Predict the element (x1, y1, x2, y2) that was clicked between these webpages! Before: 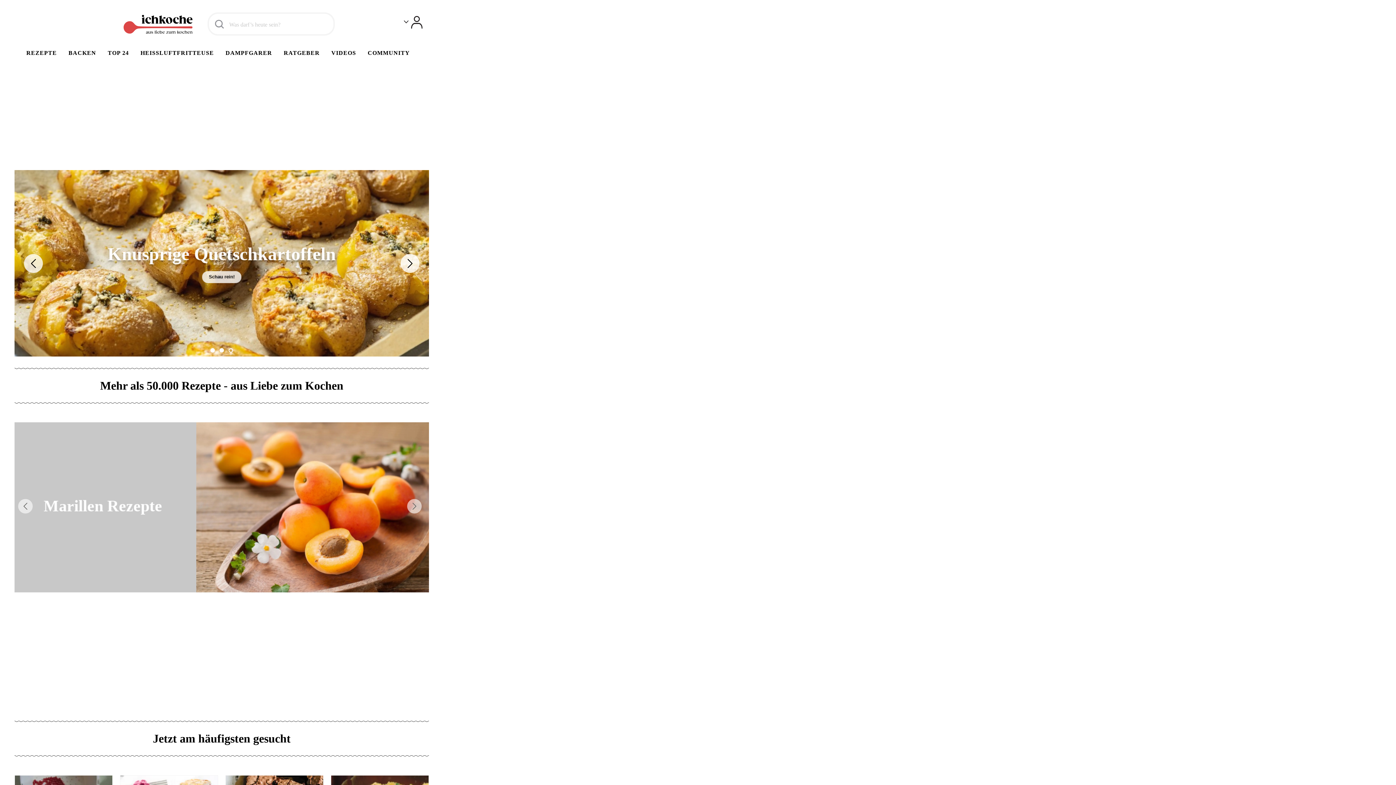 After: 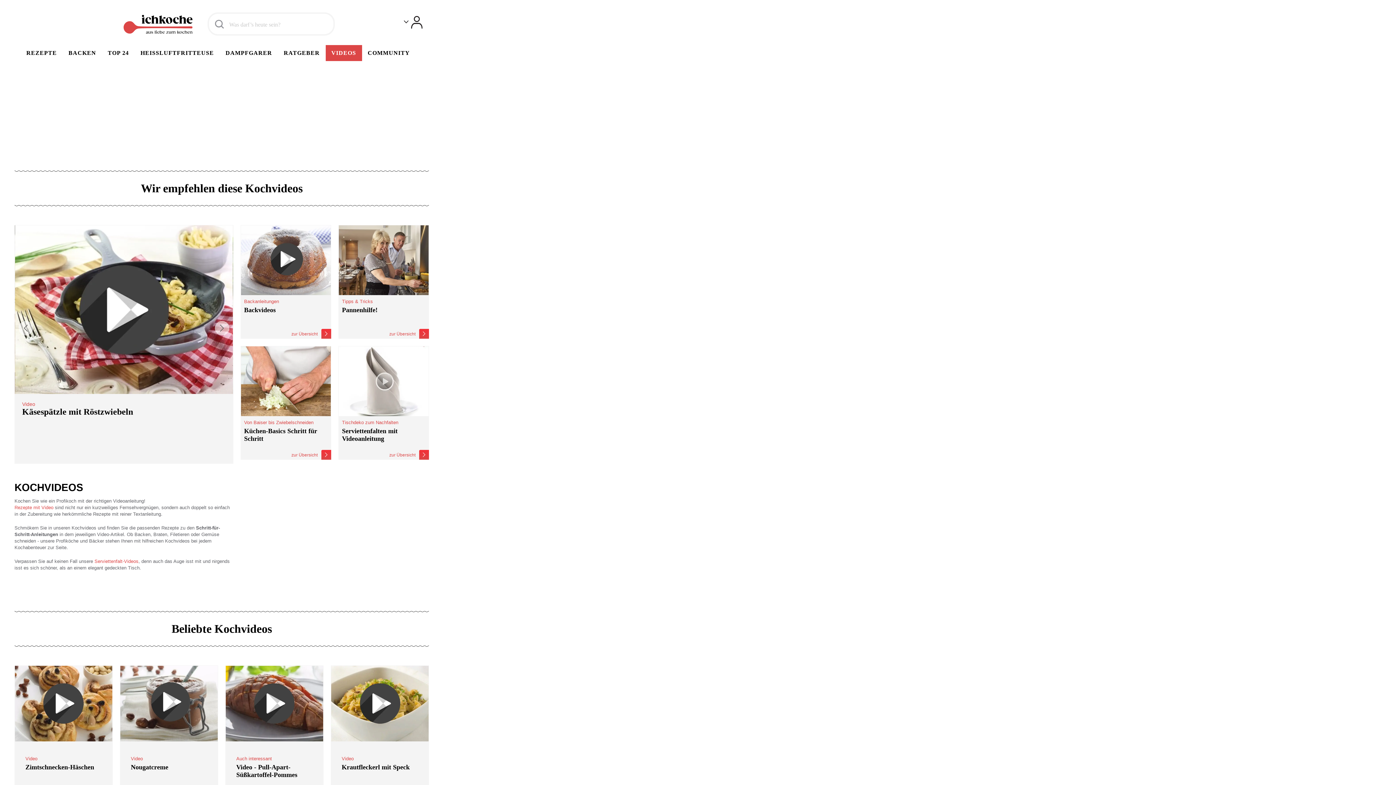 Action: bbox: (325, 45, 362, 61) label: VIDEOS